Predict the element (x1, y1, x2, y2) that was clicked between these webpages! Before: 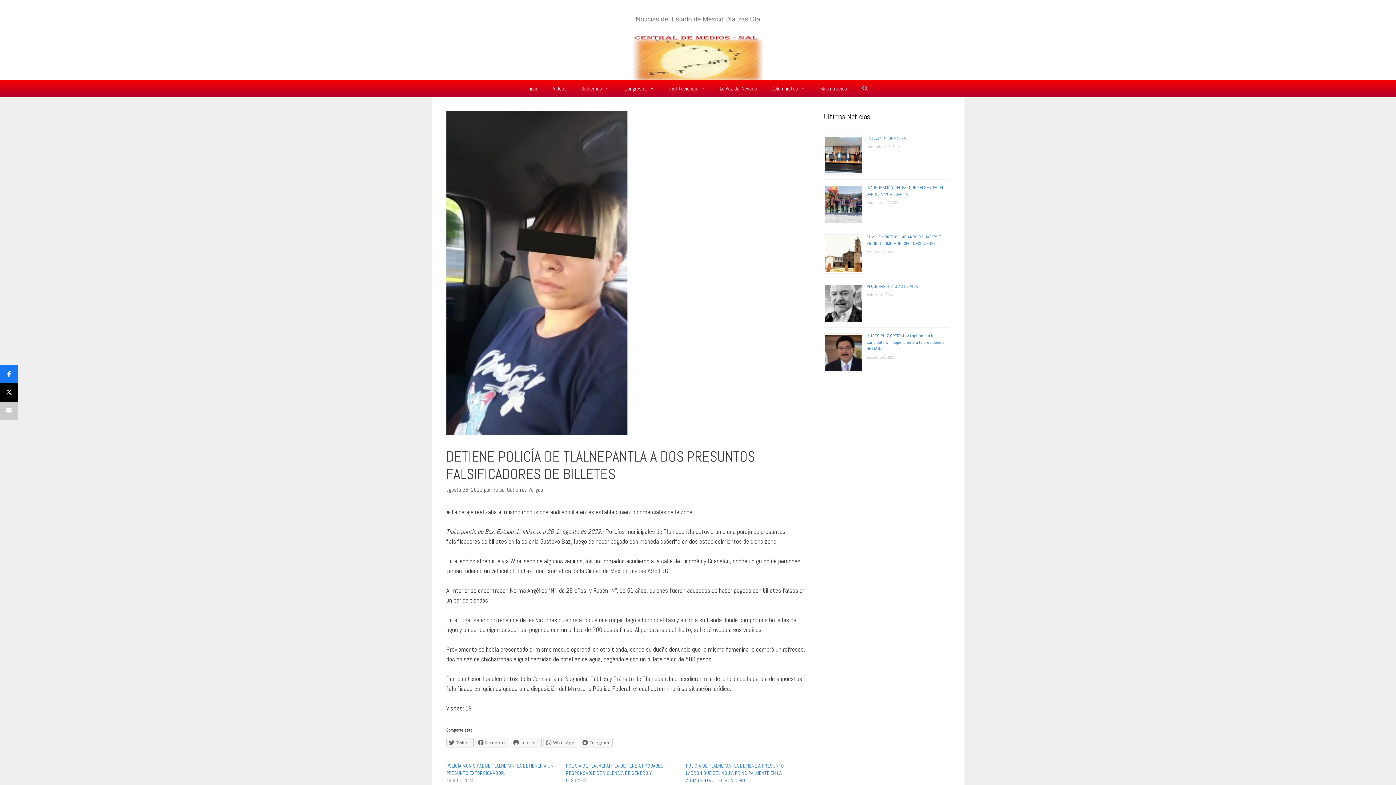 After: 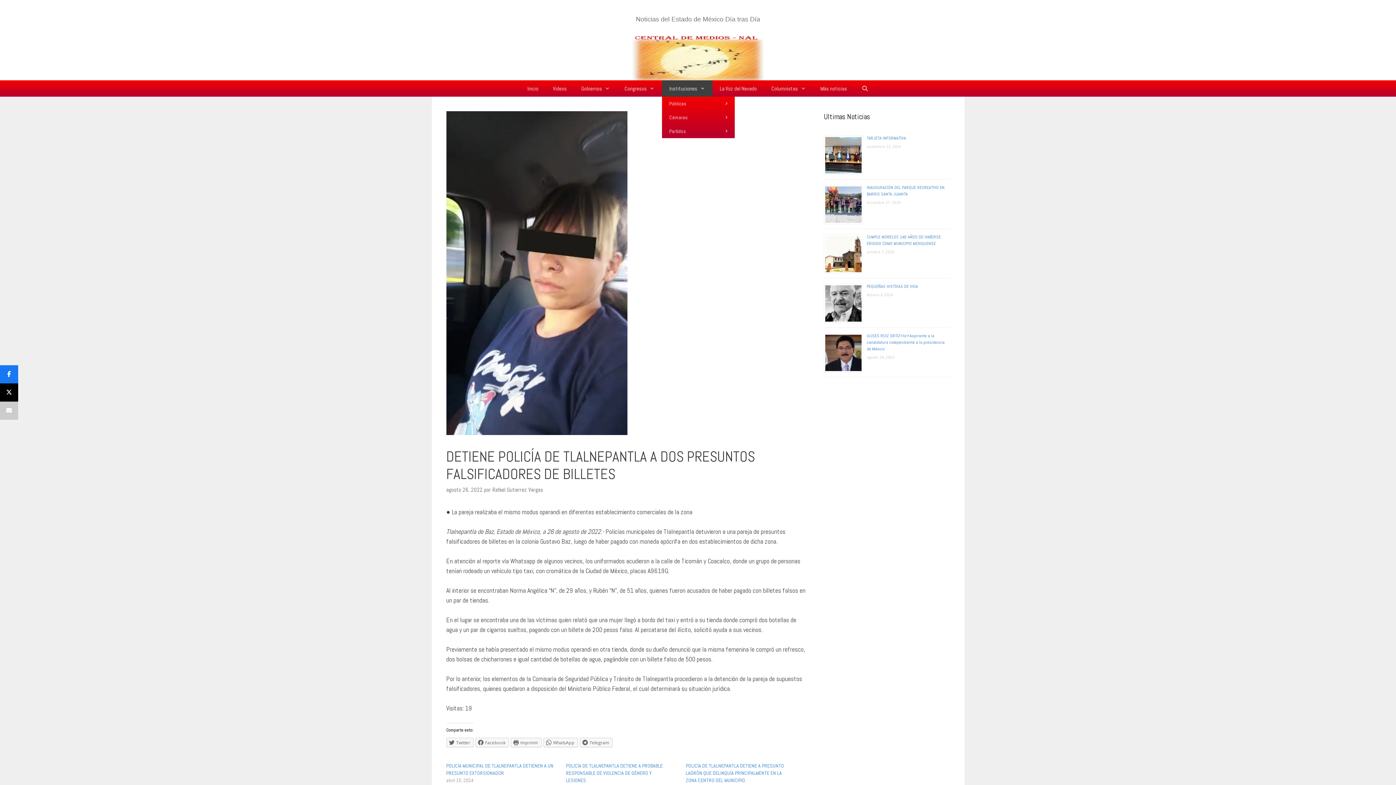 Action: bbox: (662, 80, 712, 96) label: Instituciones